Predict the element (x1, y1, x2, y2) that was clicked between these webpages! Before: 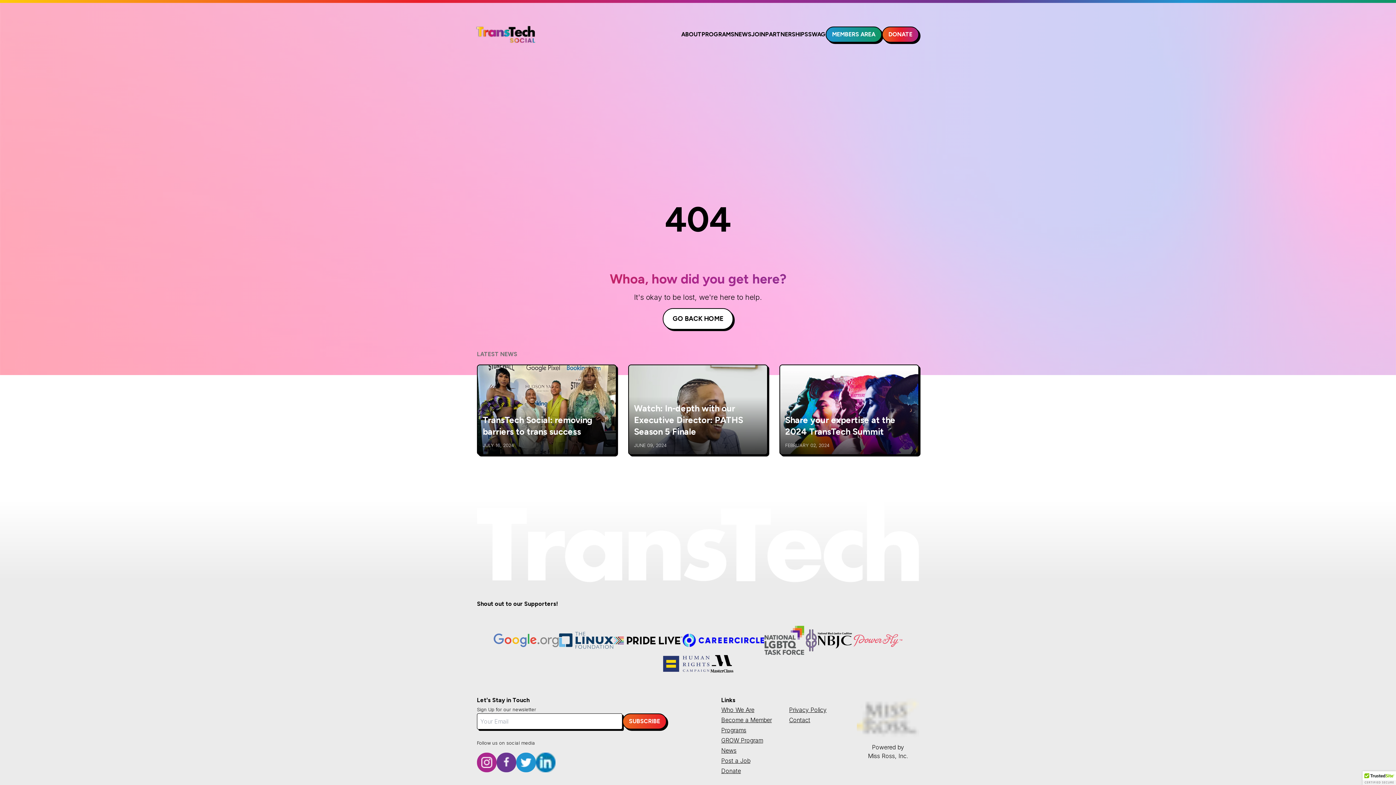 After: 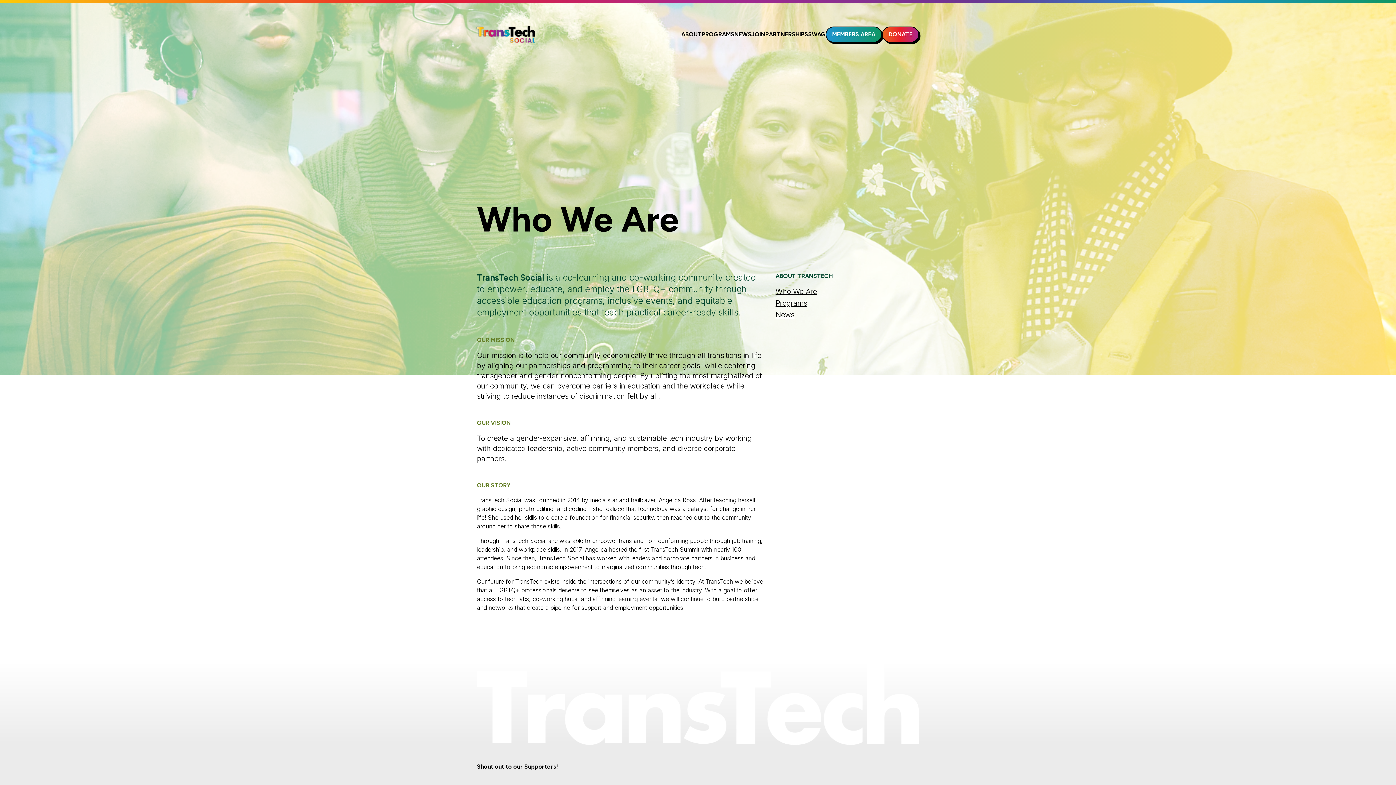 Action: bbox: (721, 706, 754, 713) label: Who We Are